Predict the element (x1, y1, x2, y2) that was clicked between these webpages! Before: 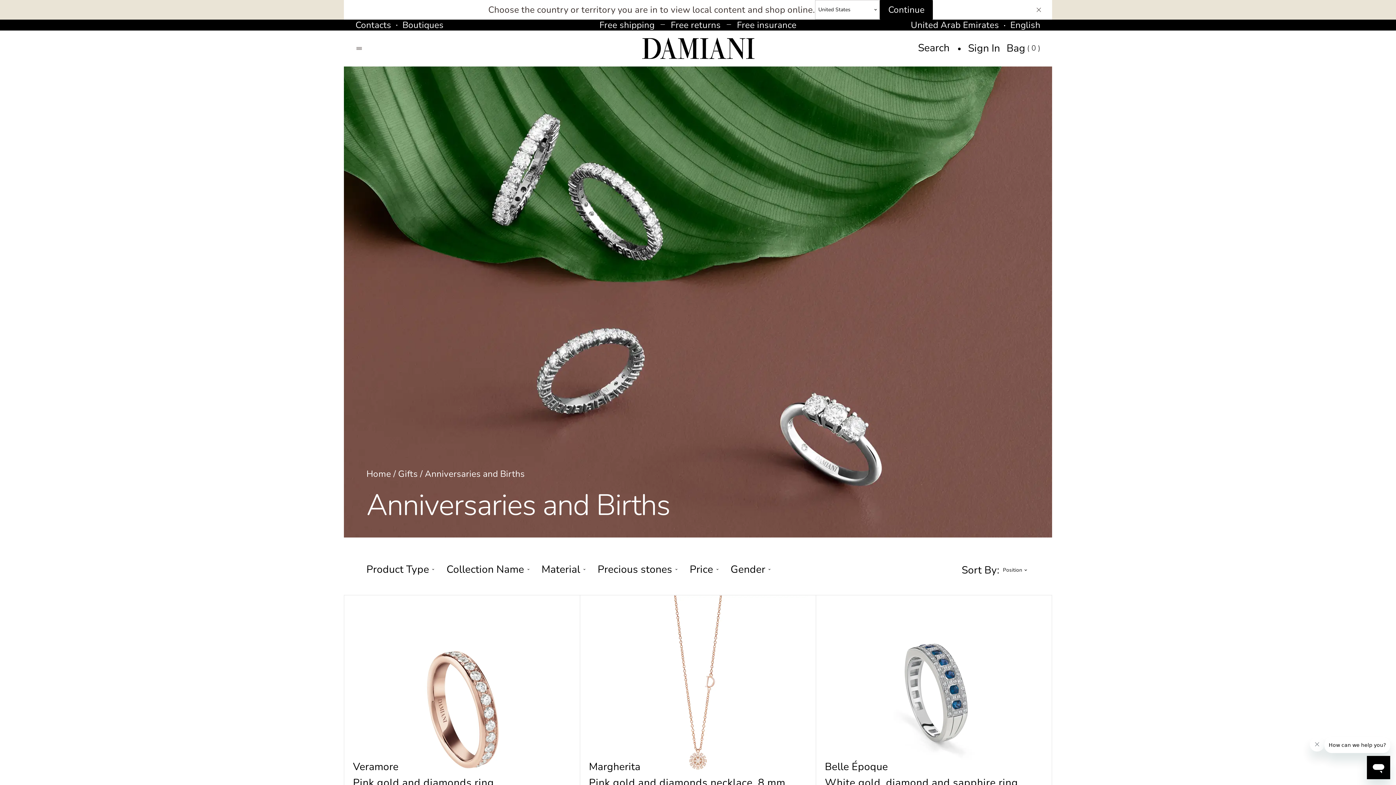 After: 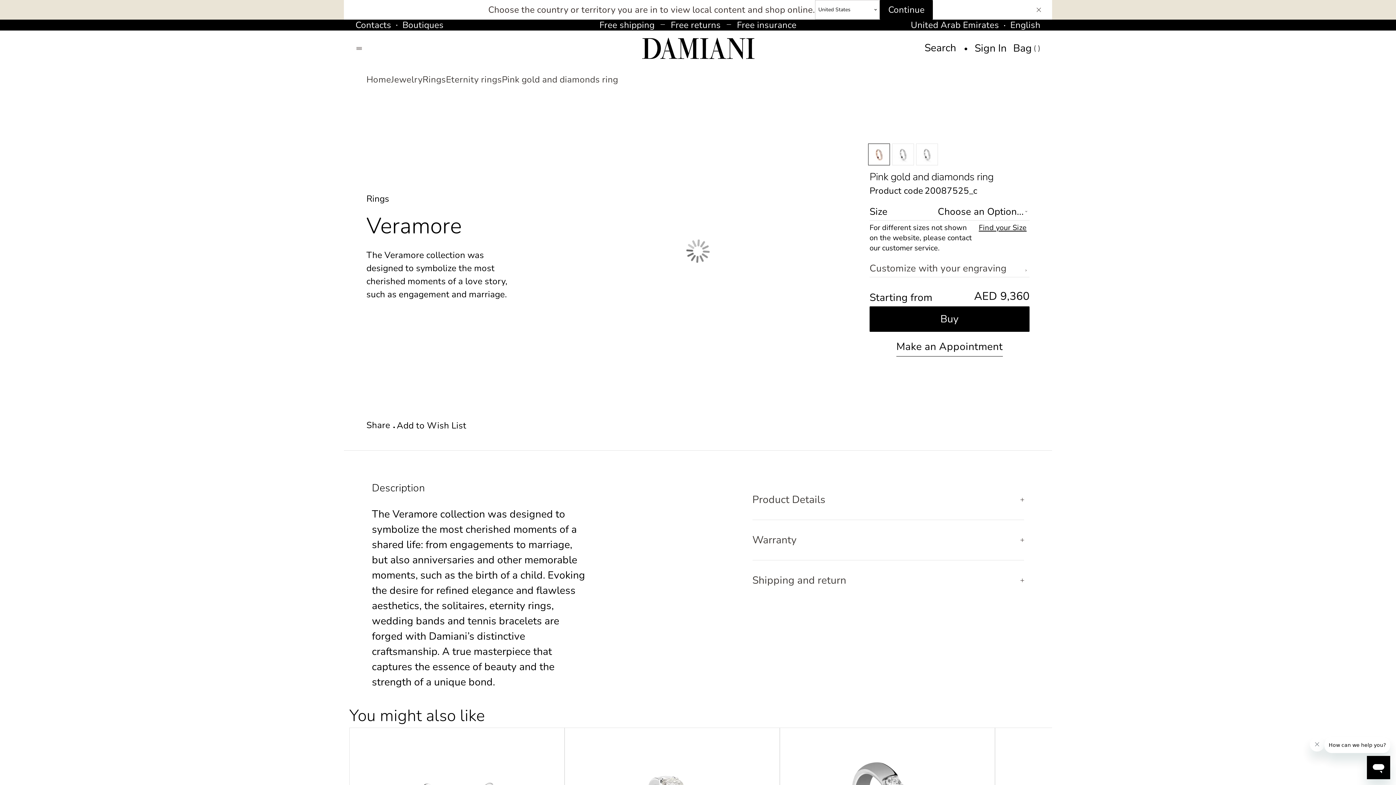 Action: bbox: (344, 578, 580, 800)